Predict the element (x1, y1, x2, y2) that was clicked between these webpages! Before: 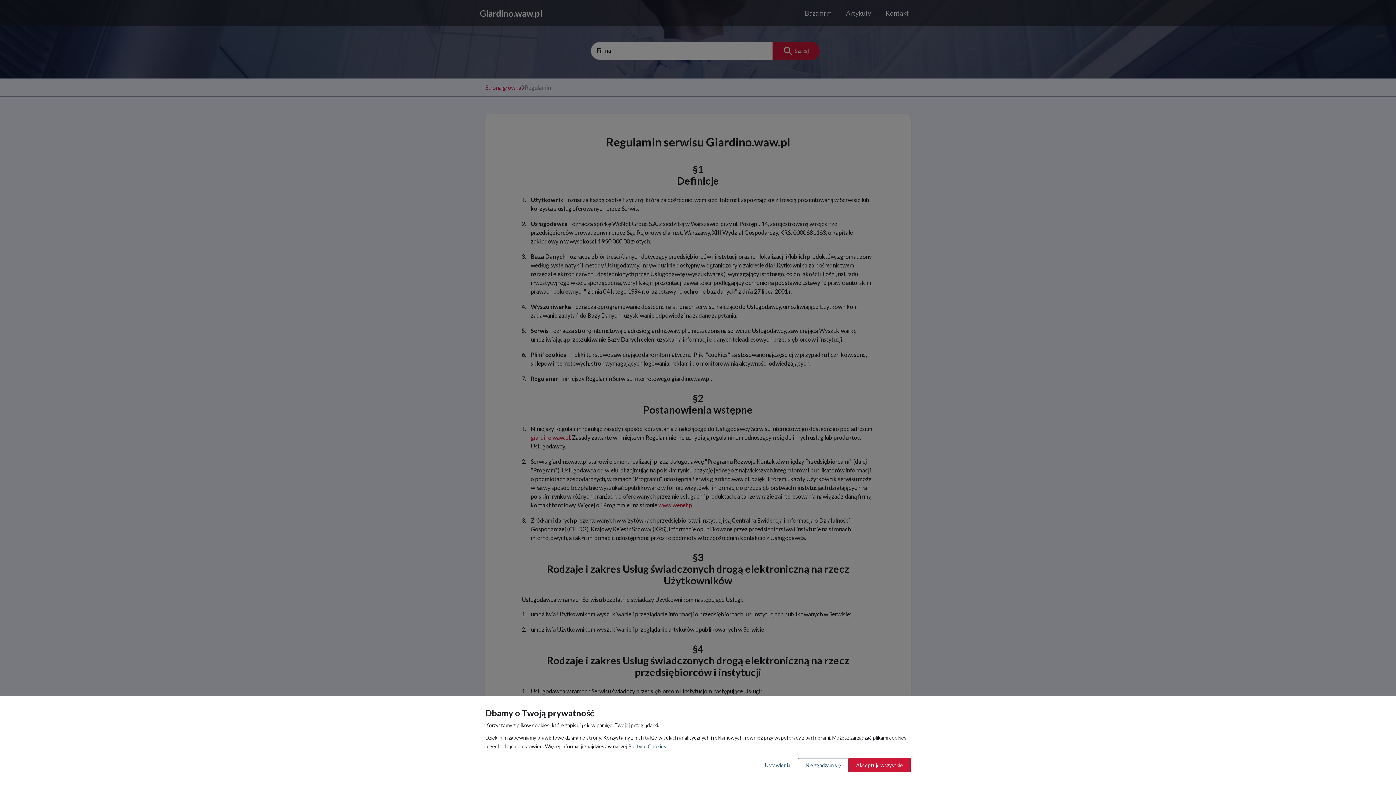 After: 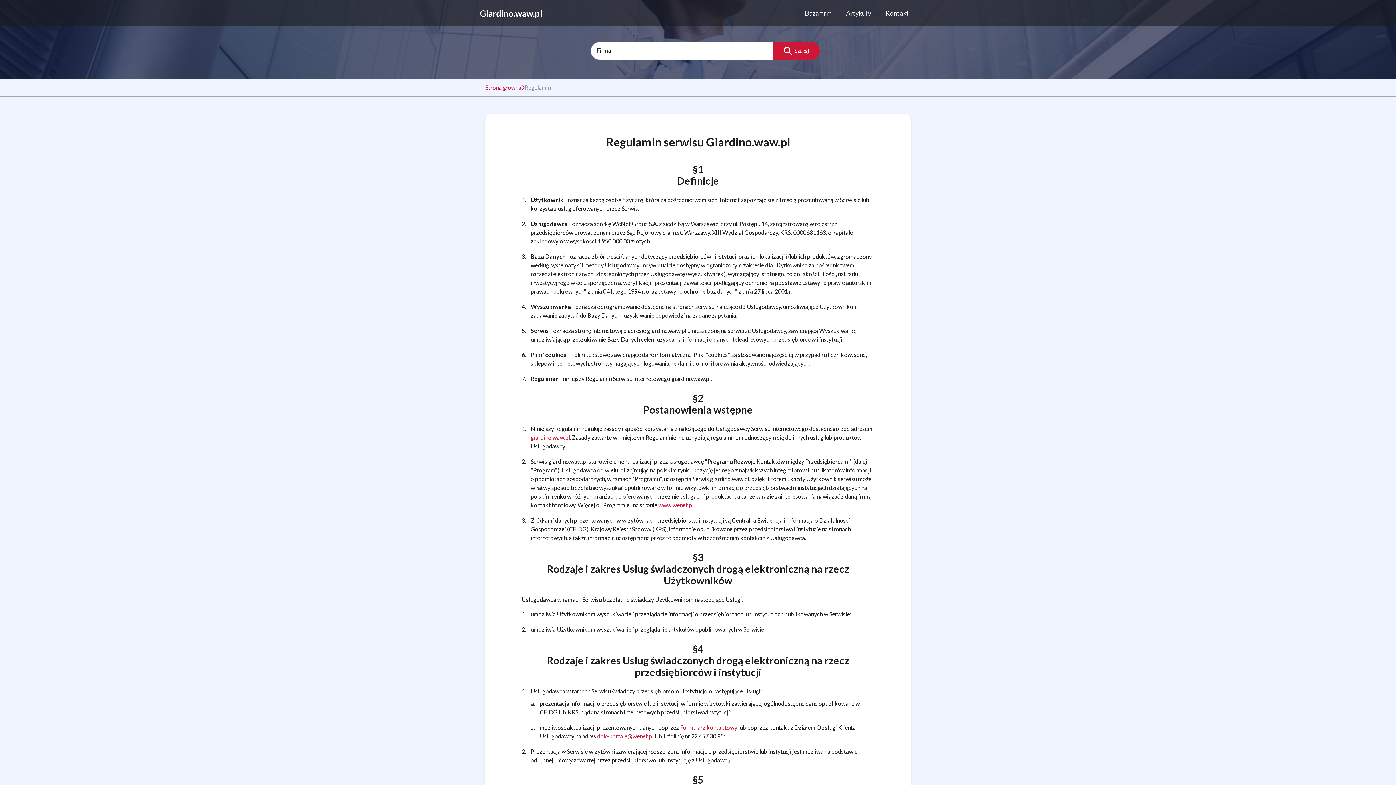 Action: label: Akceptuję wszystkie bbox: (848, 758, 910, 772)